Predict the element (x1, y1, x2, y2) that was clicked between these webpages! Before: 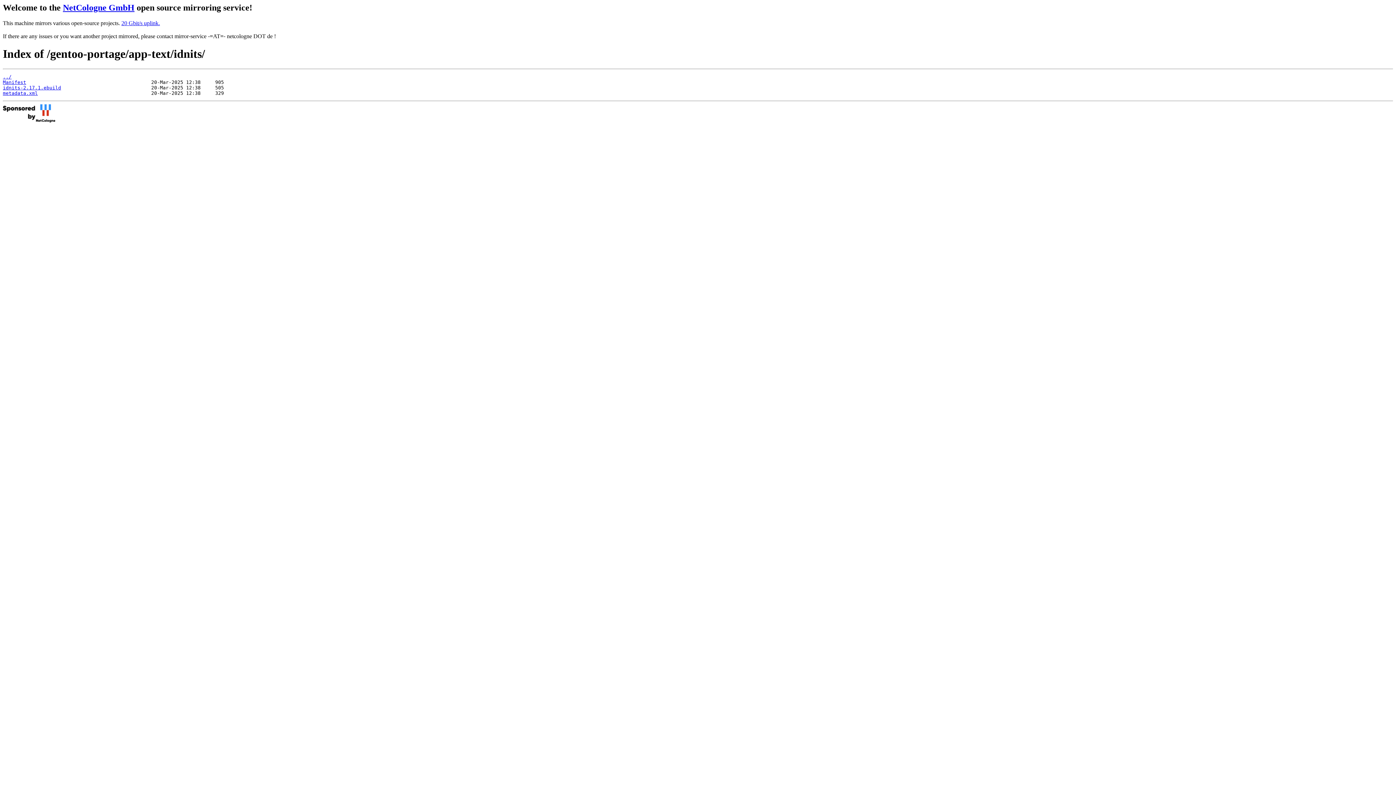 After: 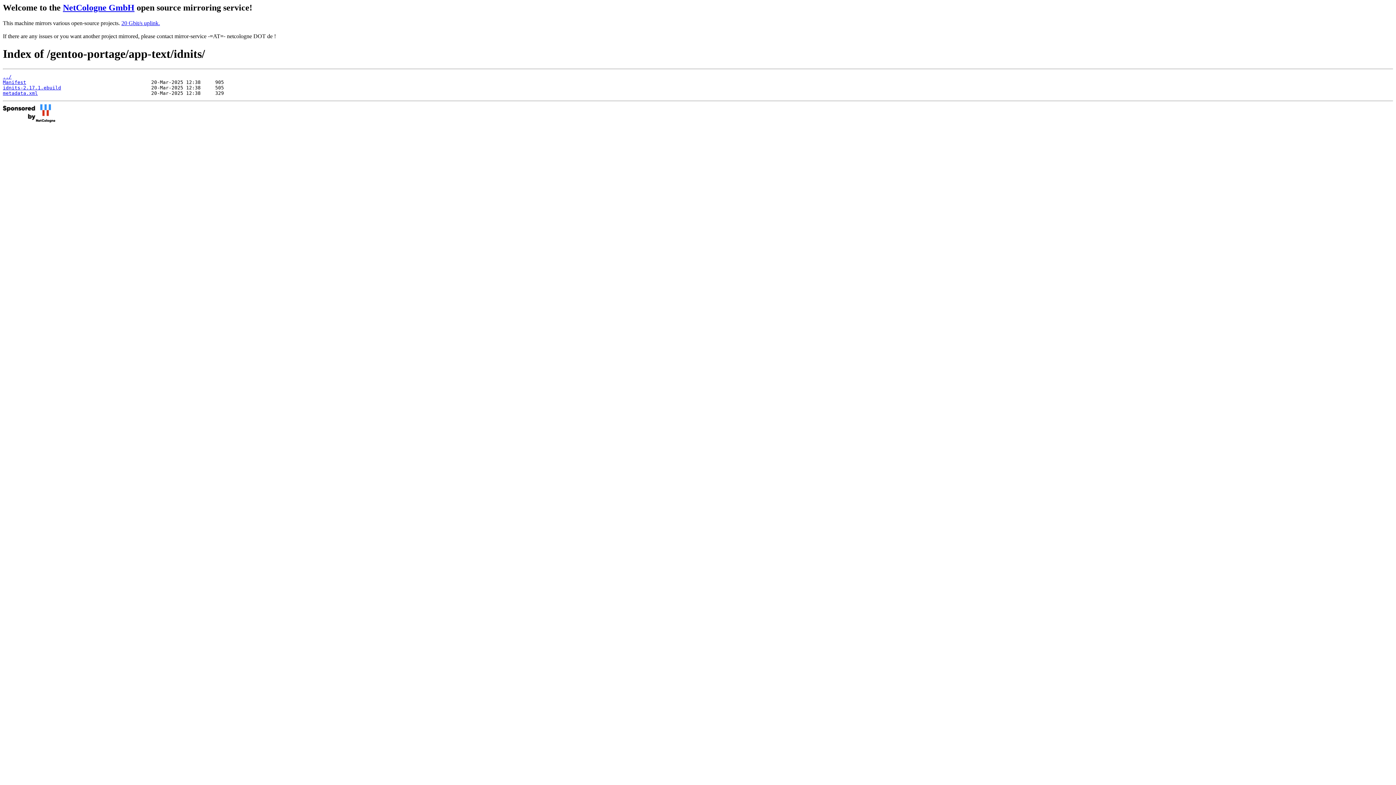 Action: bbox: (2, 79, 26, 85) label: Manifest